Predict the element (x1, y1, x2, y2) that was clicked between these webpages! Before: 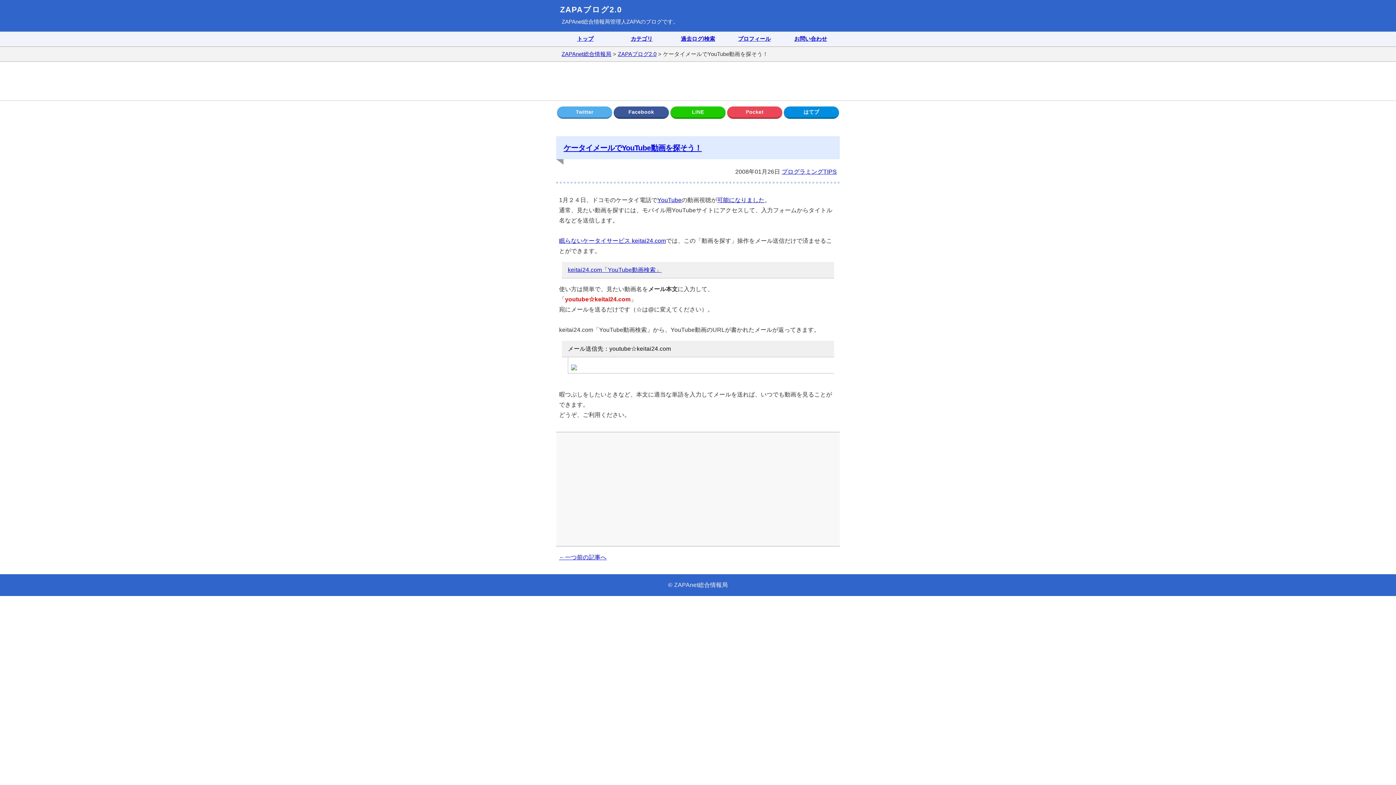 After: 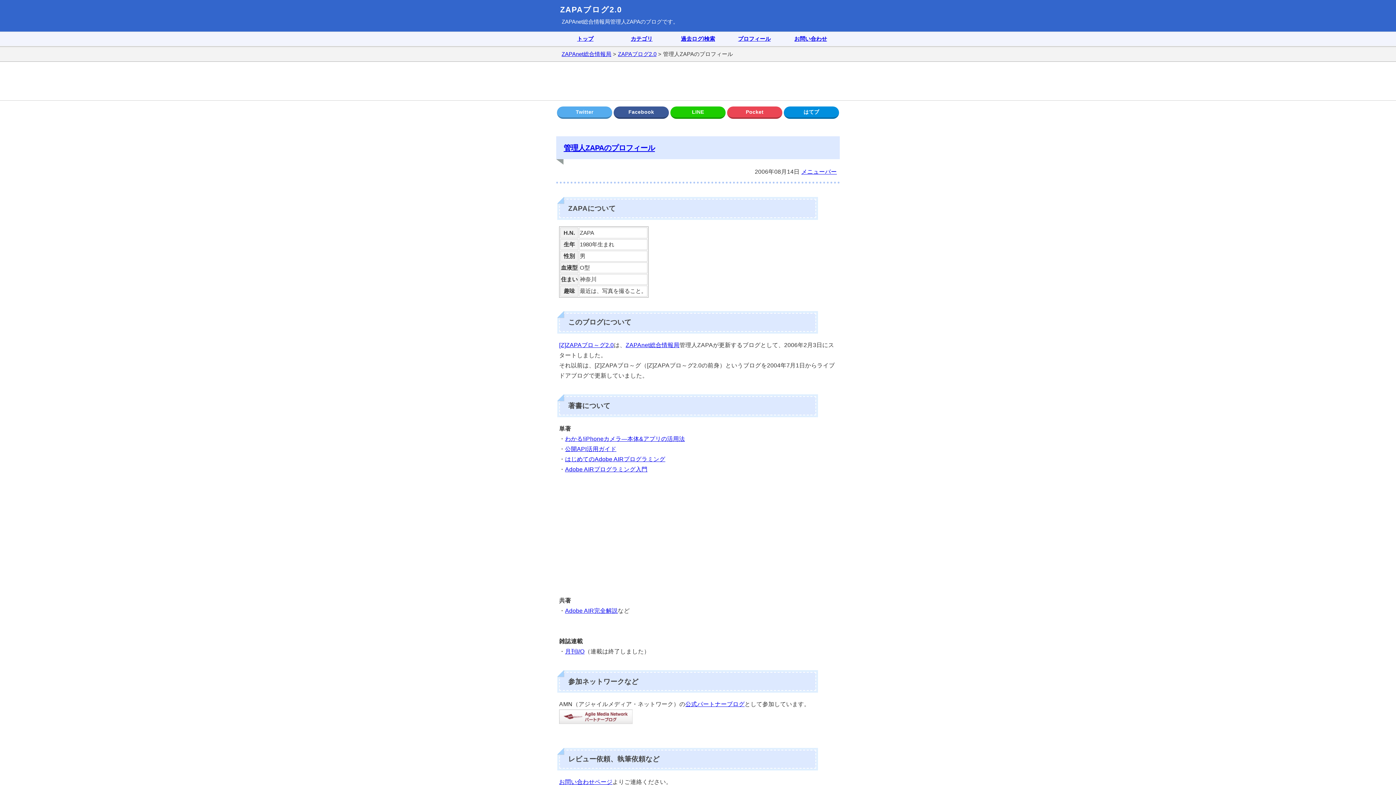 Action: label: プロフィール bbox: (727, 32, 781, 45)